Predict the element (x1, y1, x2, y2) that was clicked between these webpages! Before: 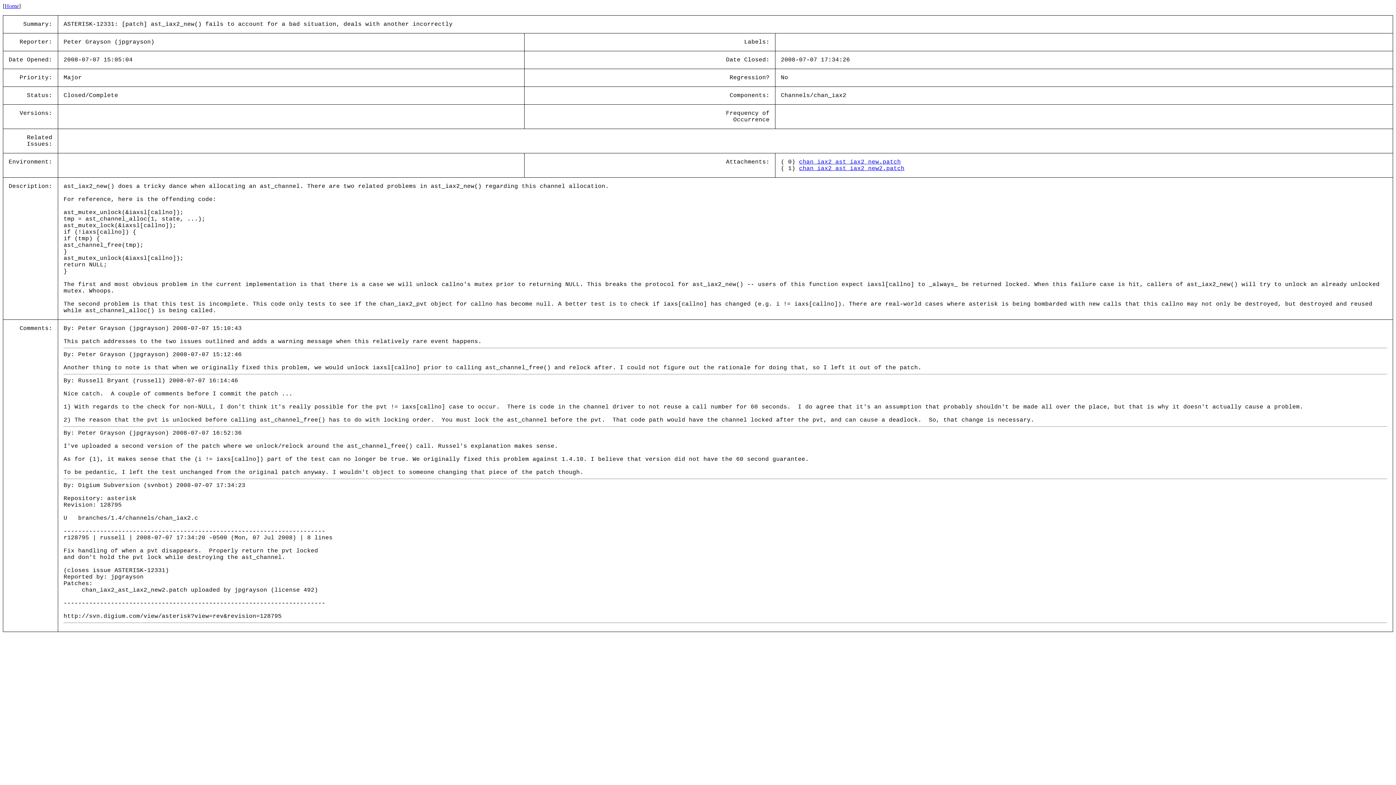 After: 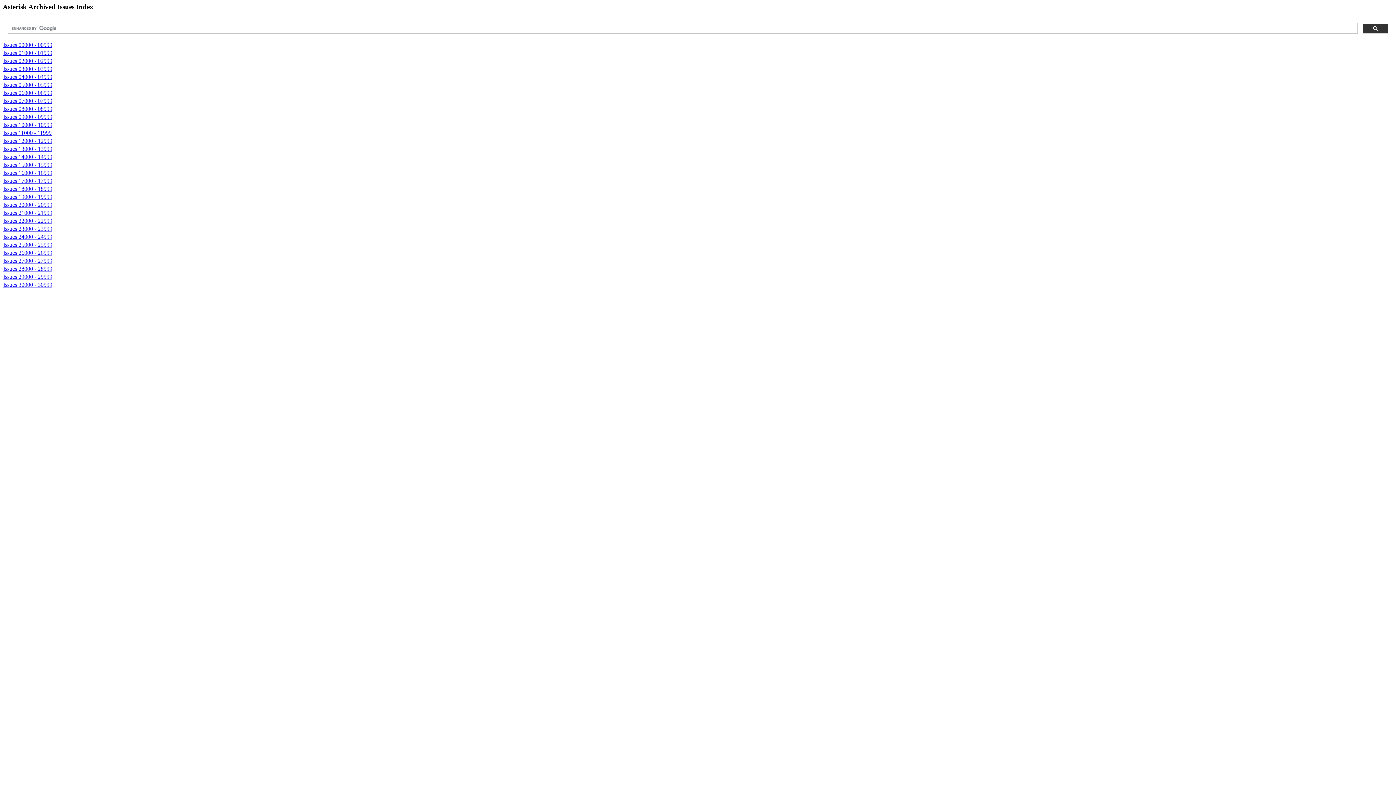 Action: label: Home bbox: (4, 2, 18, 9)